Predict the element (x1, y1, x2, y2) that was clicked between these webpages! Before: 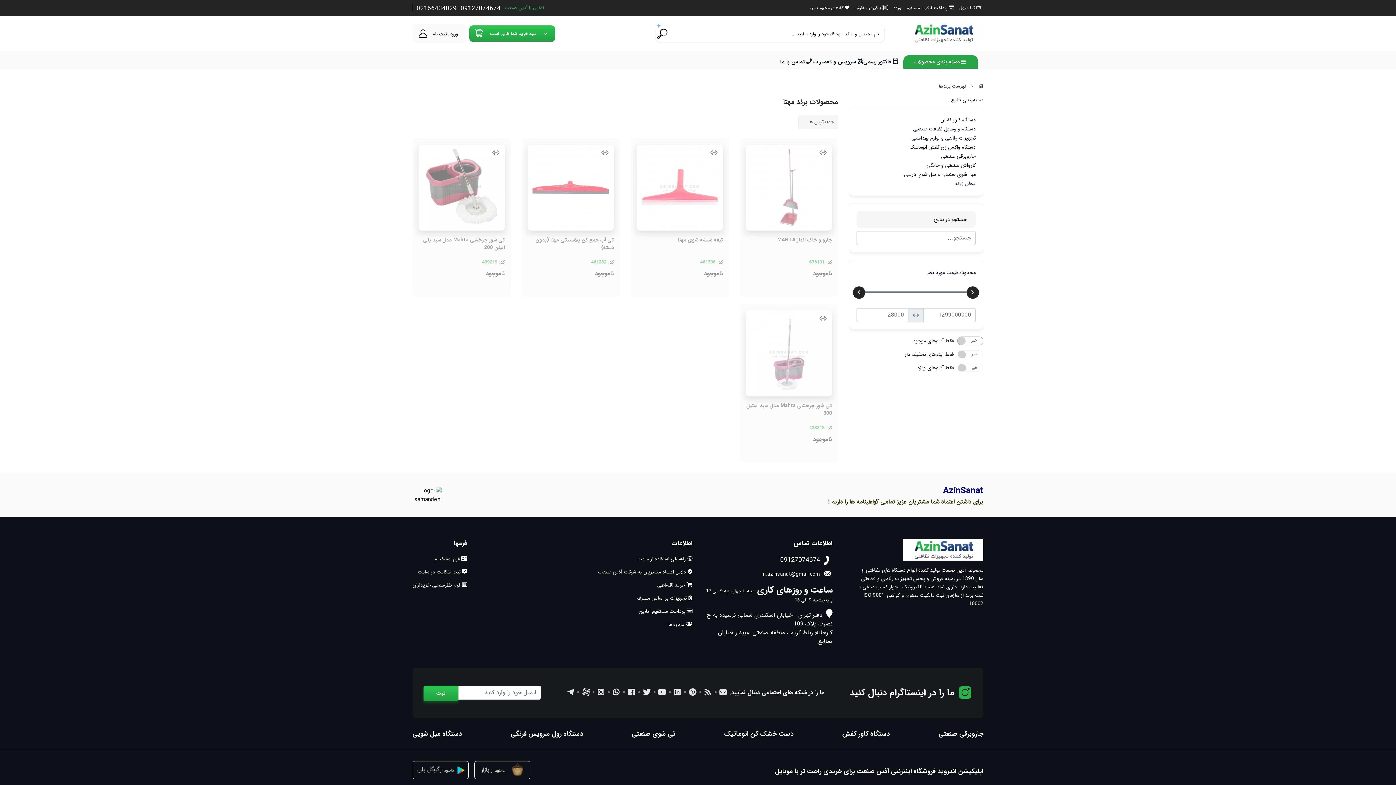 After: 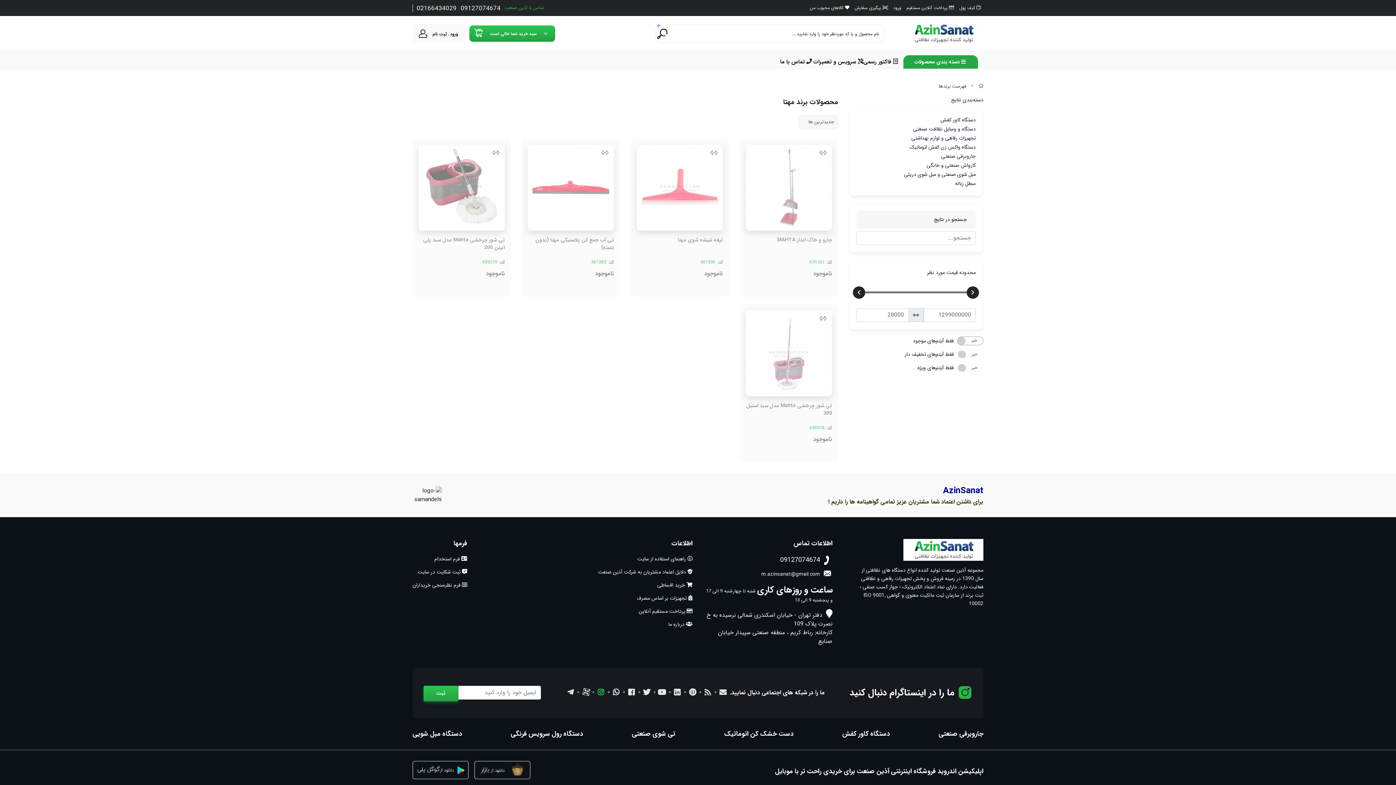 Action: bbox: (594, 688, 607, 697)